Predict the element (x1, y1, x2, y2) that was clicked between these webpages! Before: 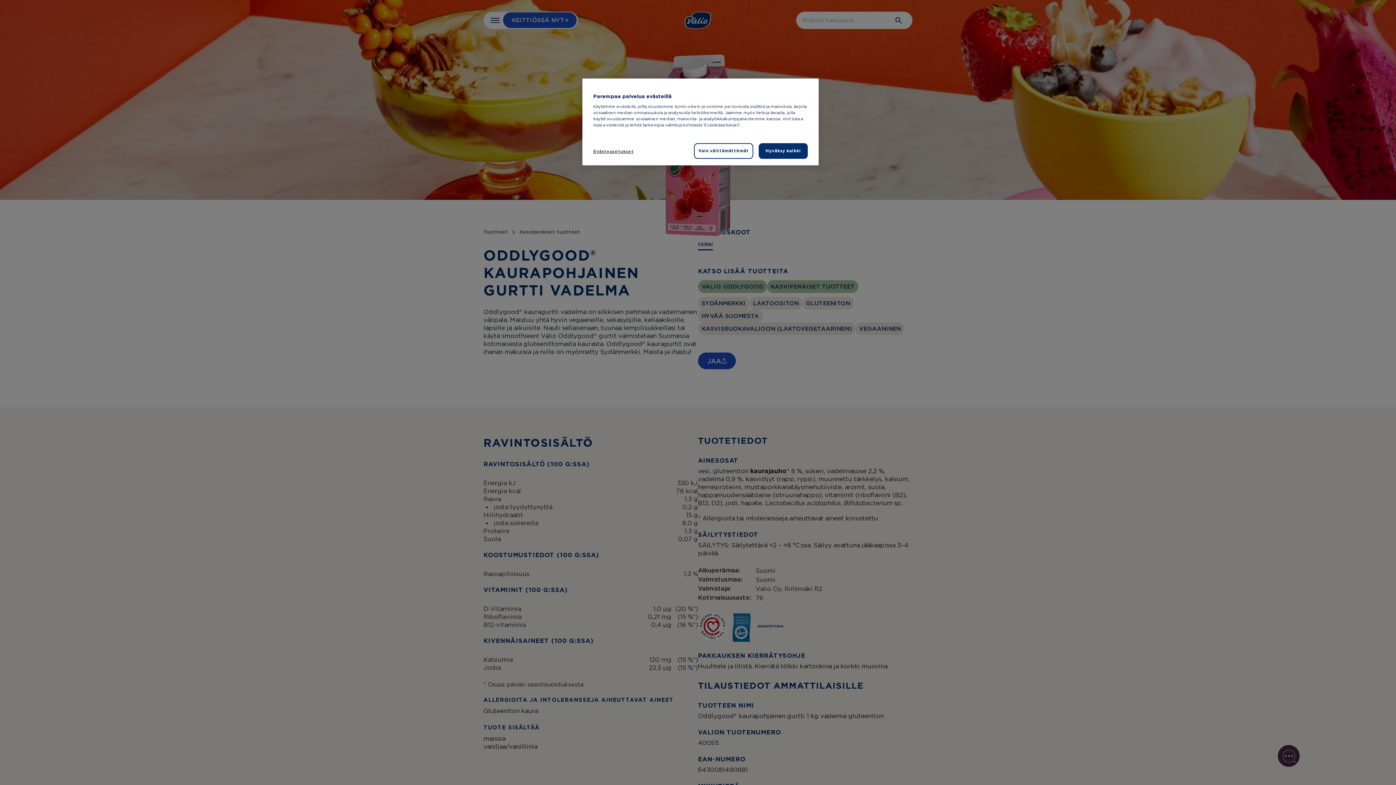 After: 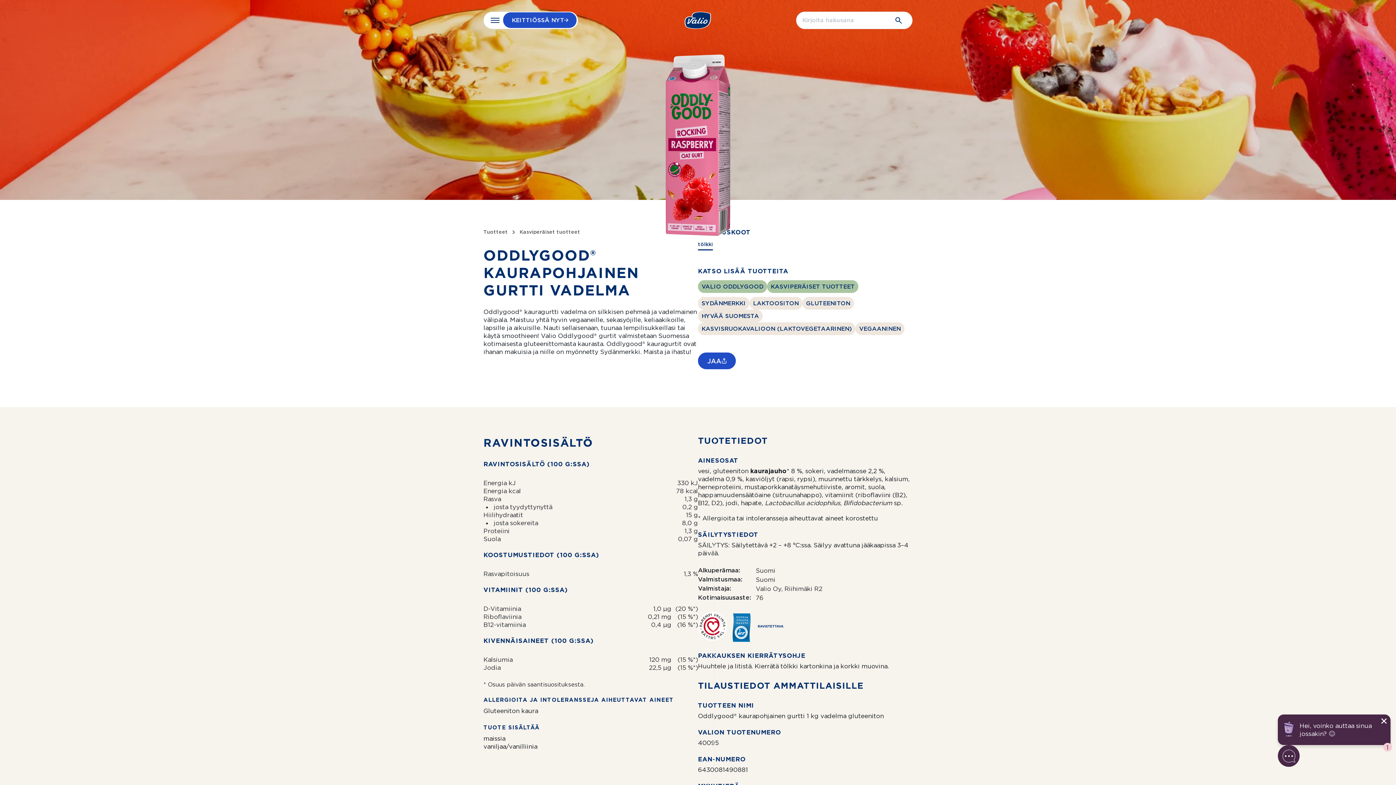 Action: label: Hyväksy kaikki bbox: (758, 143, 808, 158)